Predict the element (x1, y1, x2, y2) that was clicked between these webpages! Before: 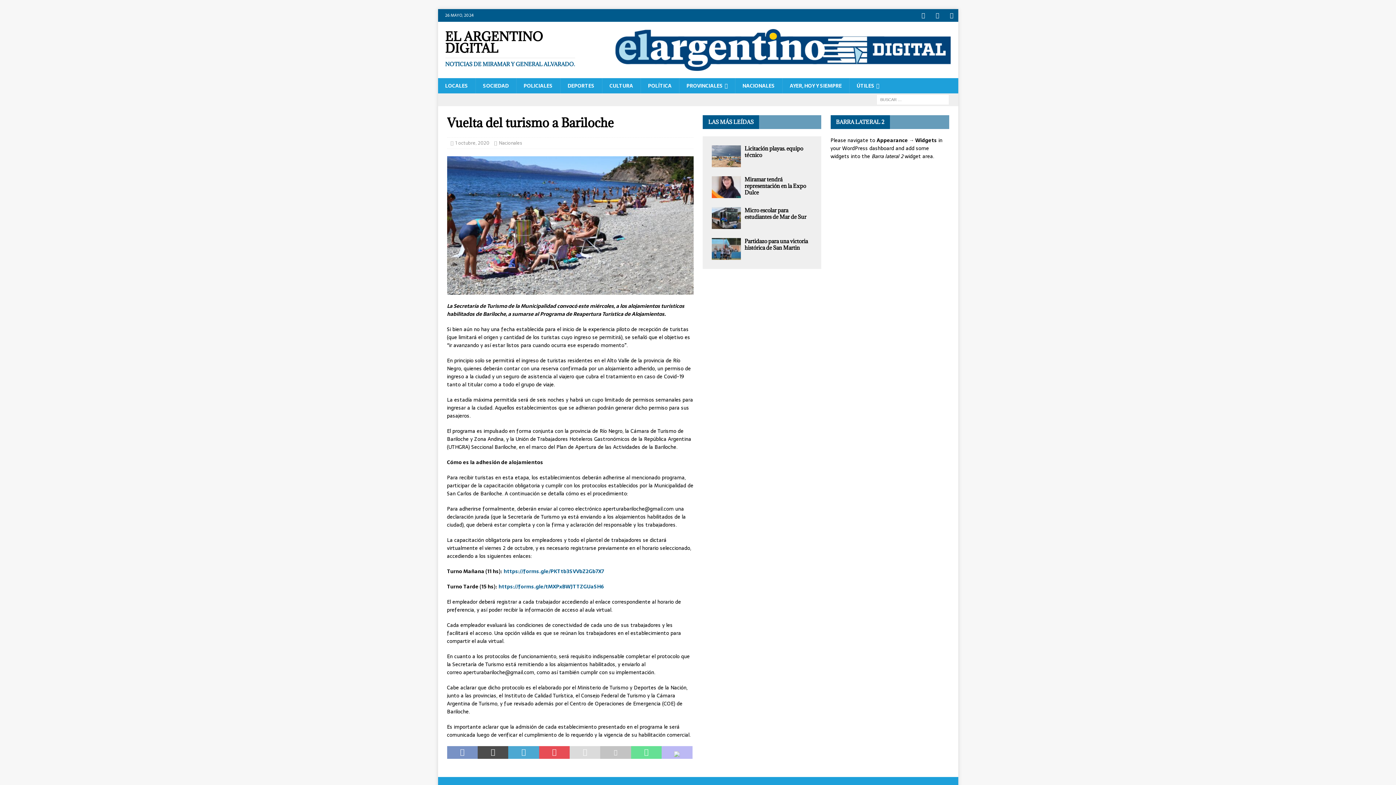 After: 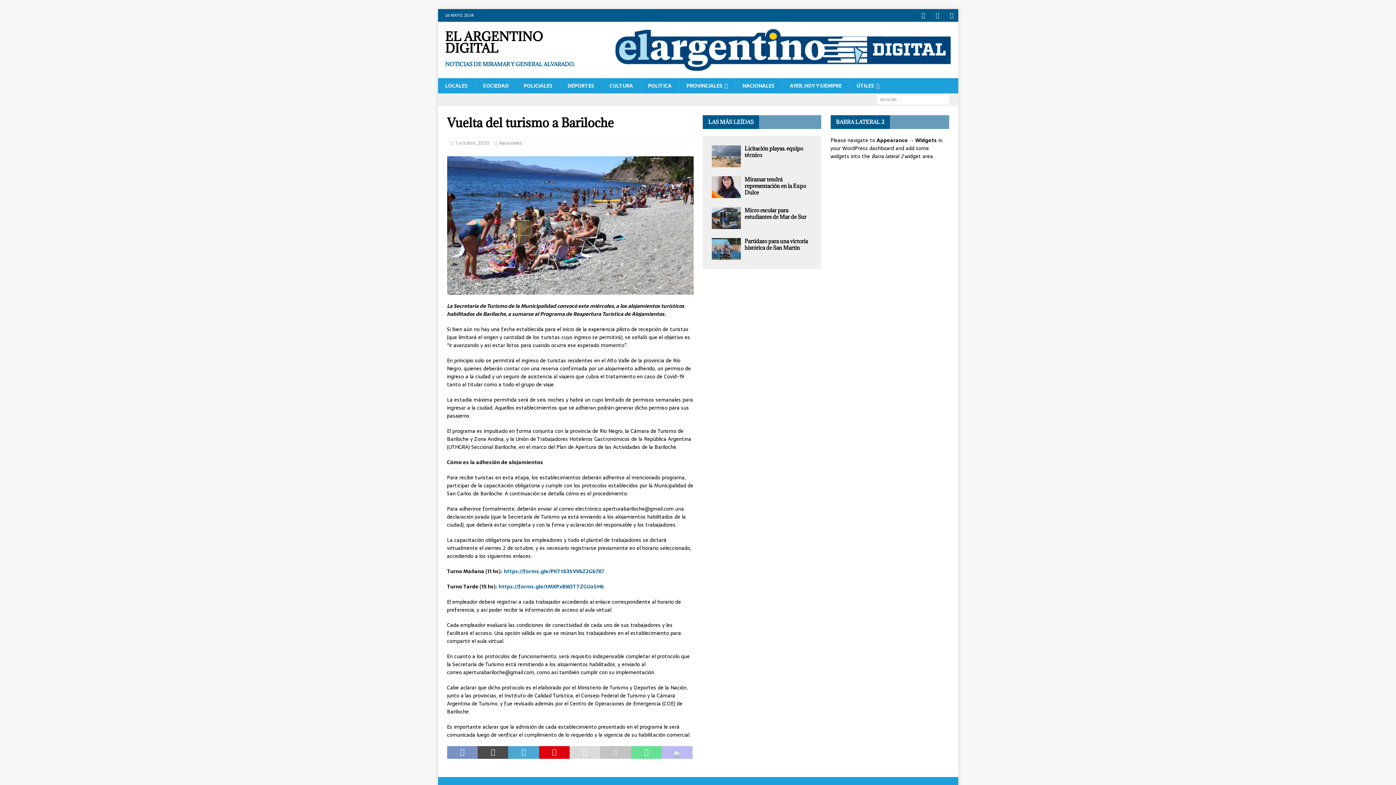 Action: bbox: (539, 746, 569, 759)